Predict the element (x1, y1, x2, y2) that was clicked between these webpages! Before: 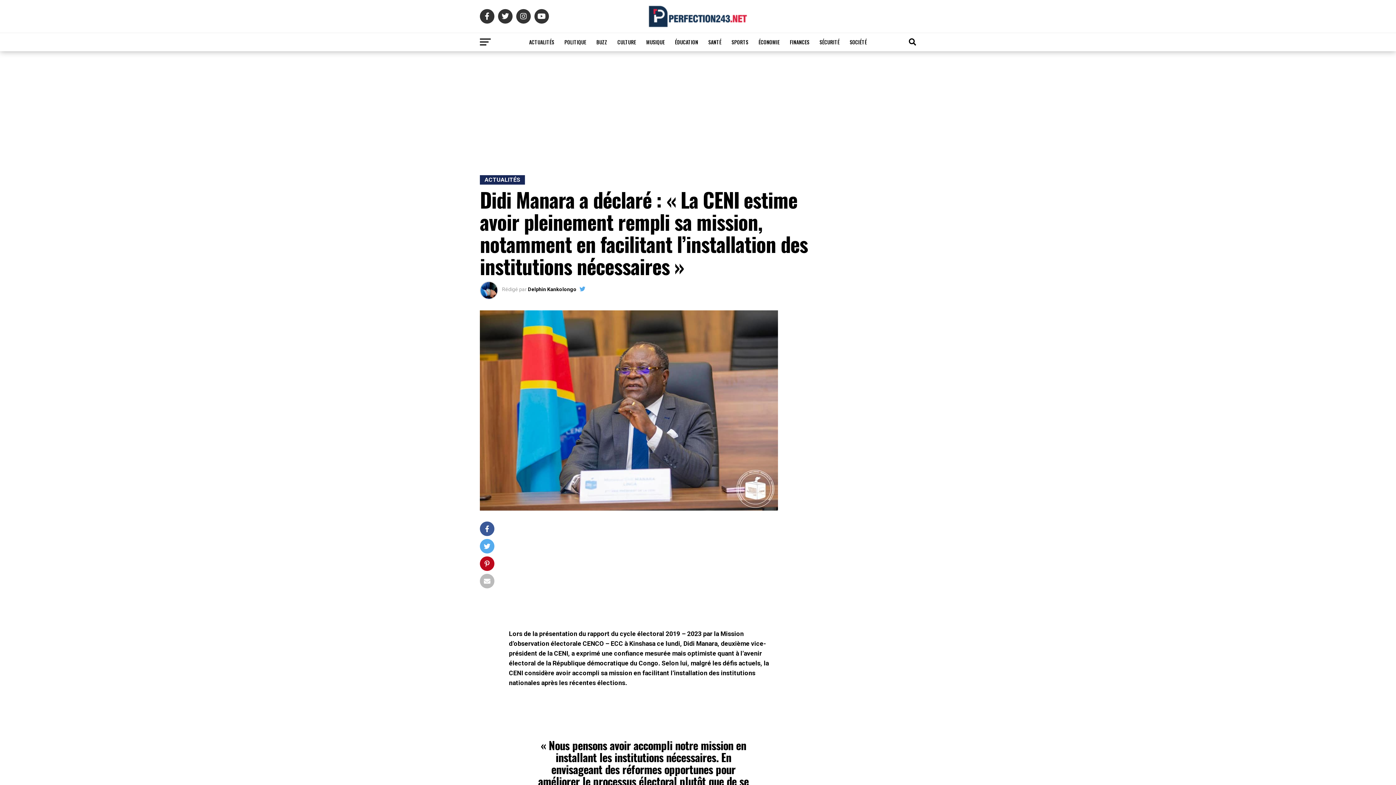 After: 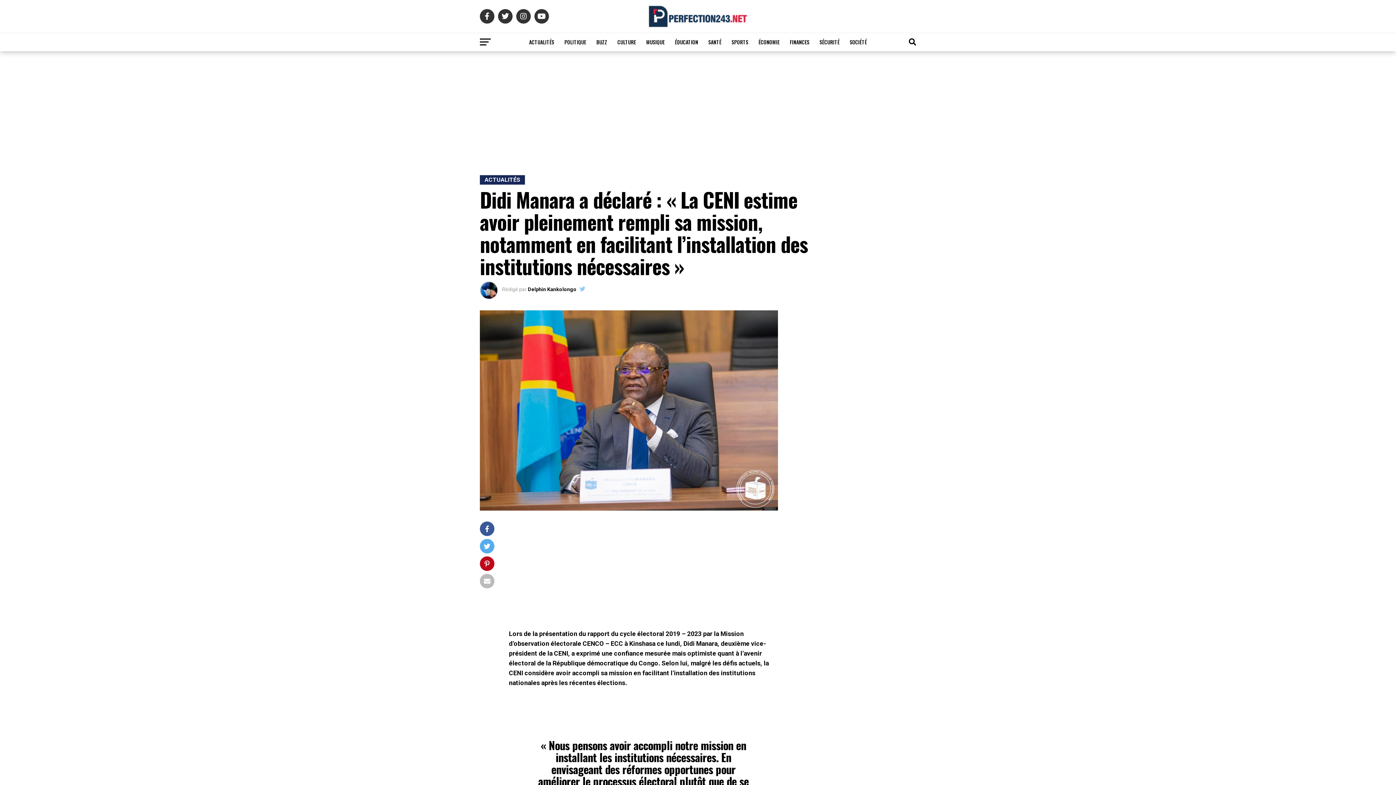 Action: bbox: (579, 286, 585, 292)